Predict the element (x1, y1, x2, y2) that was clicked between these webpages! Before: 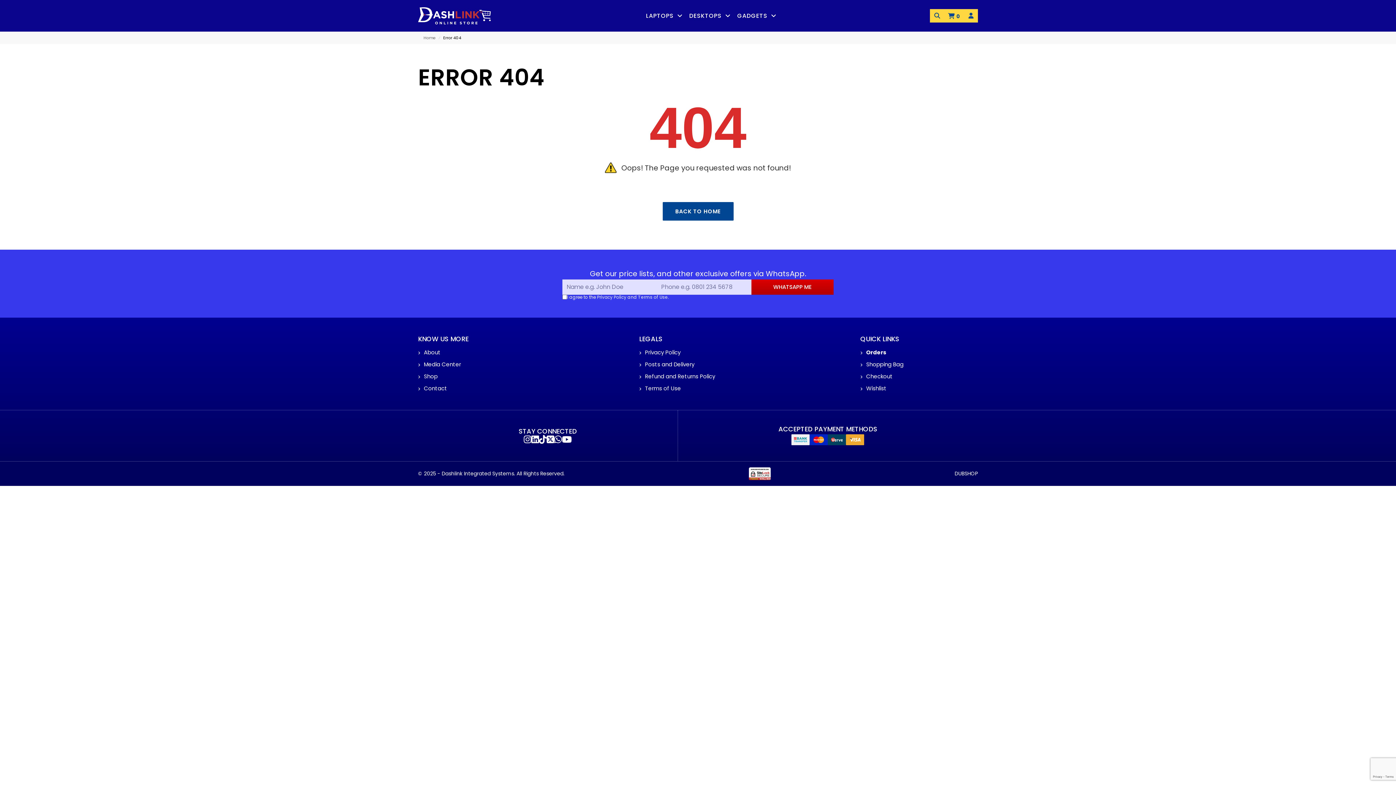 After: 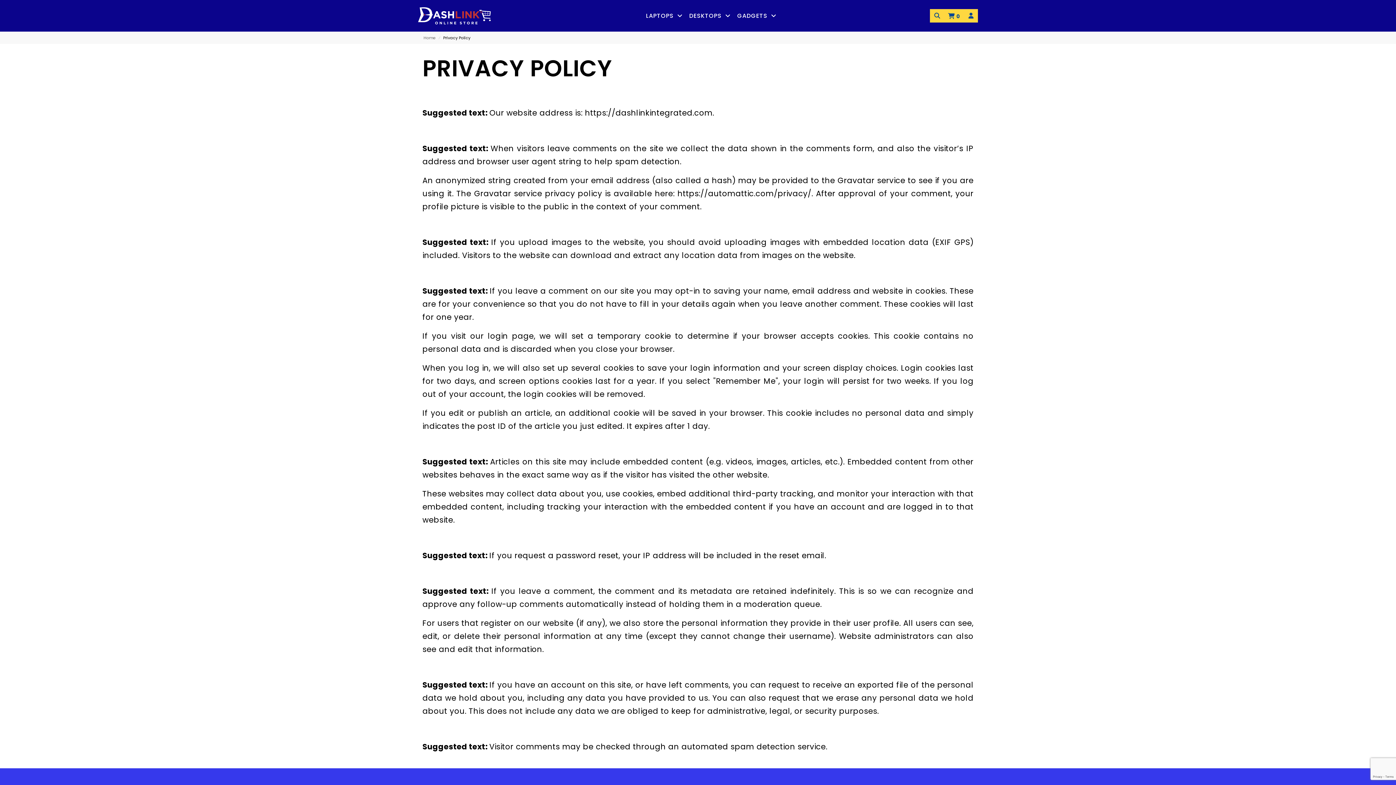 Action: bbox: (645, 348, 680, 356) label: Privacy Policy